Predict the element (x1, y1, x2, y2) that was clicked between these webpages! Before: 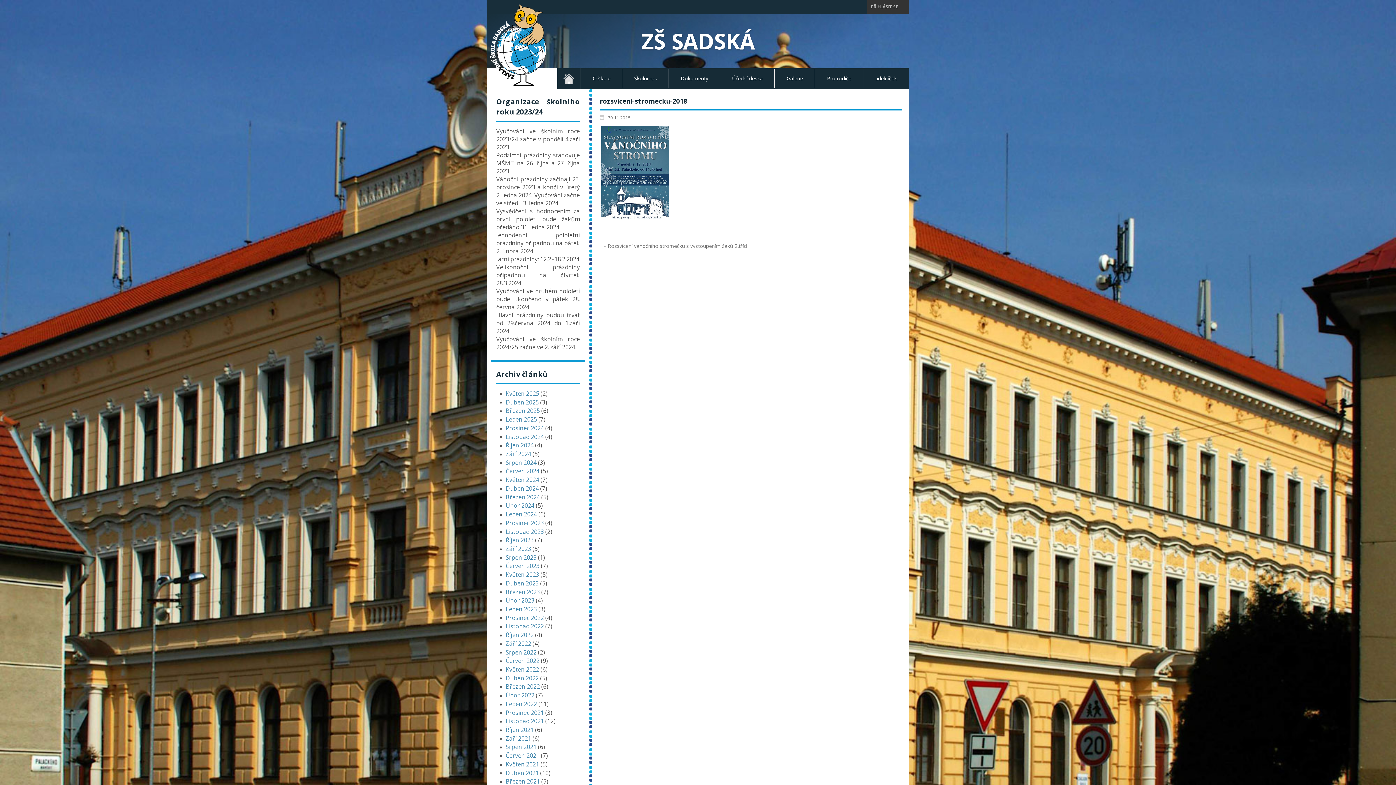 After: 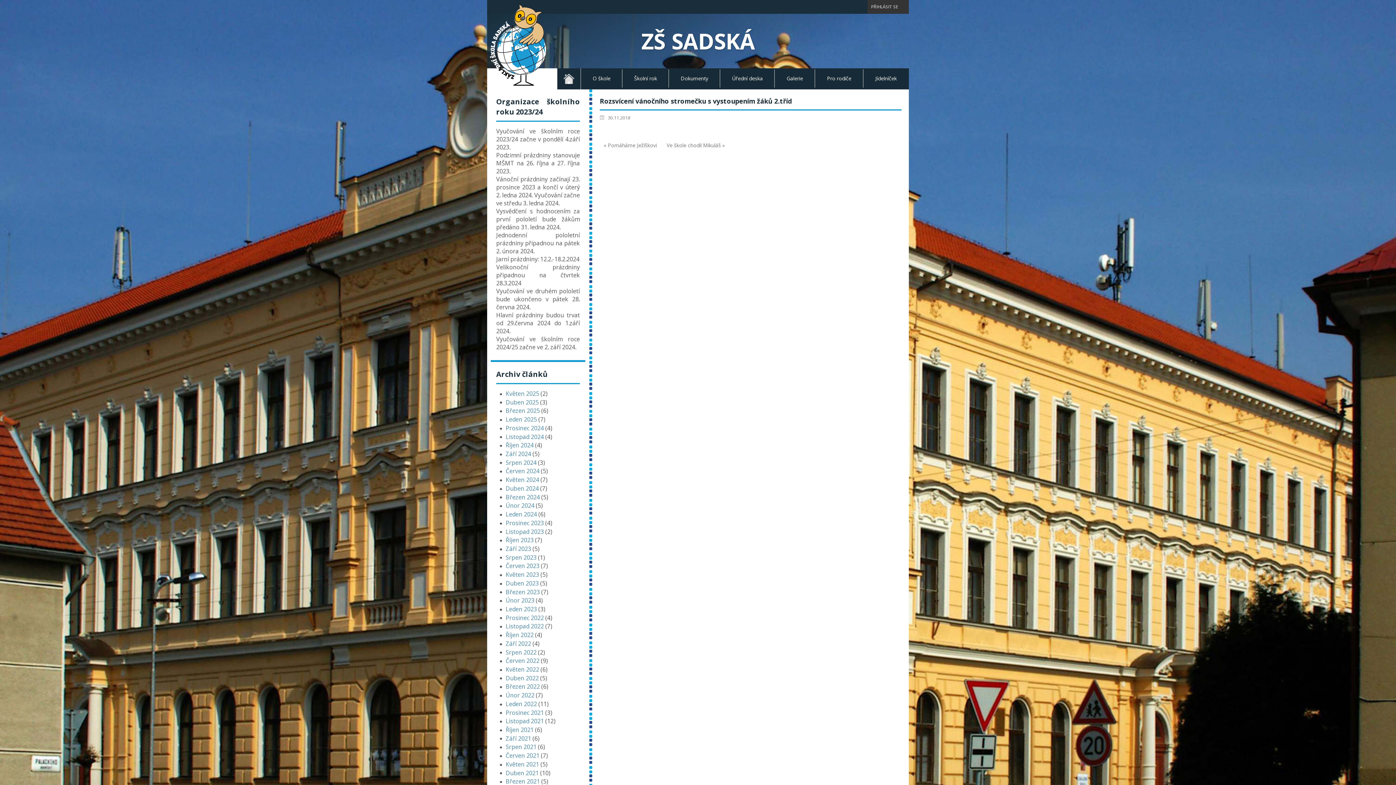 Action: label: « Rozsvícení vánočního stromečku s vystoupením žáků 2.tříd bbox: (600, 240, 750, 252)